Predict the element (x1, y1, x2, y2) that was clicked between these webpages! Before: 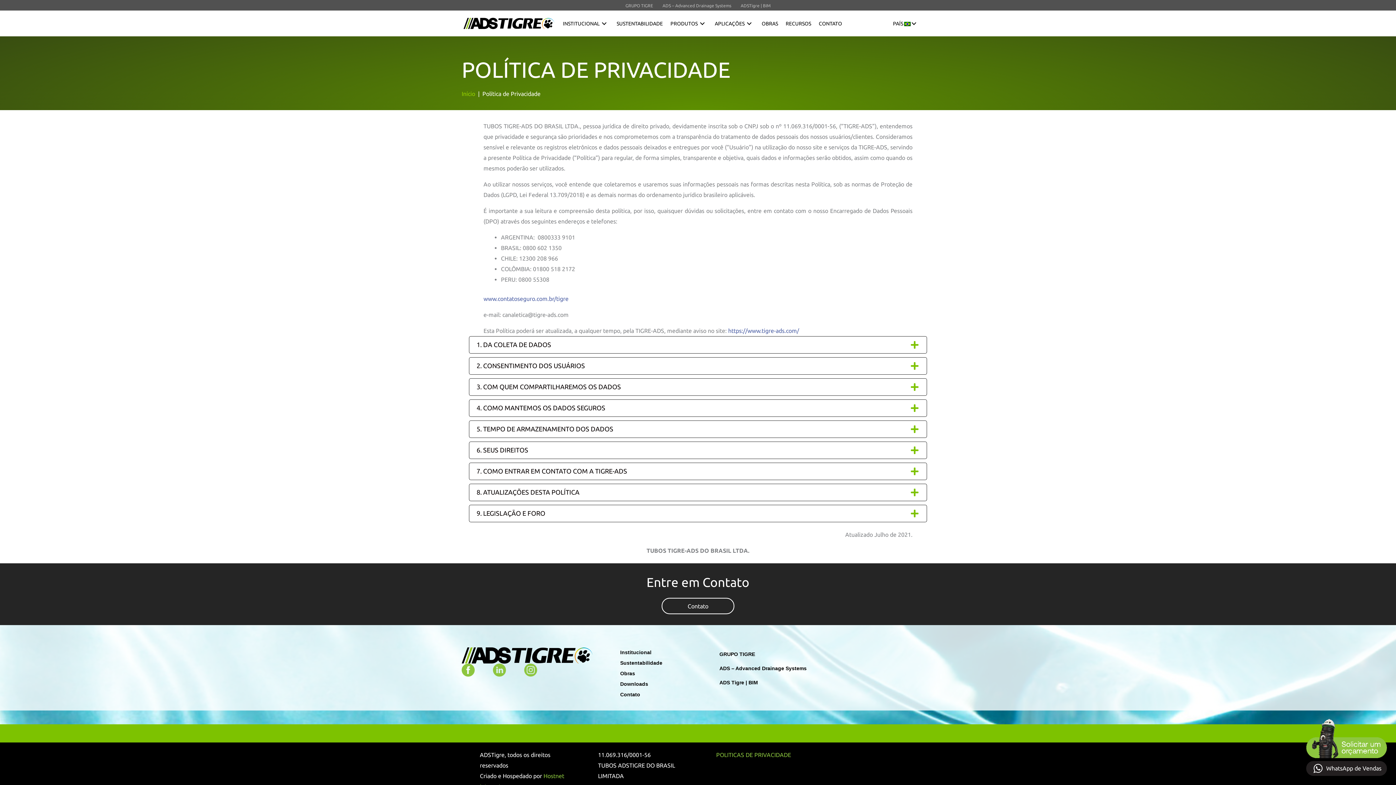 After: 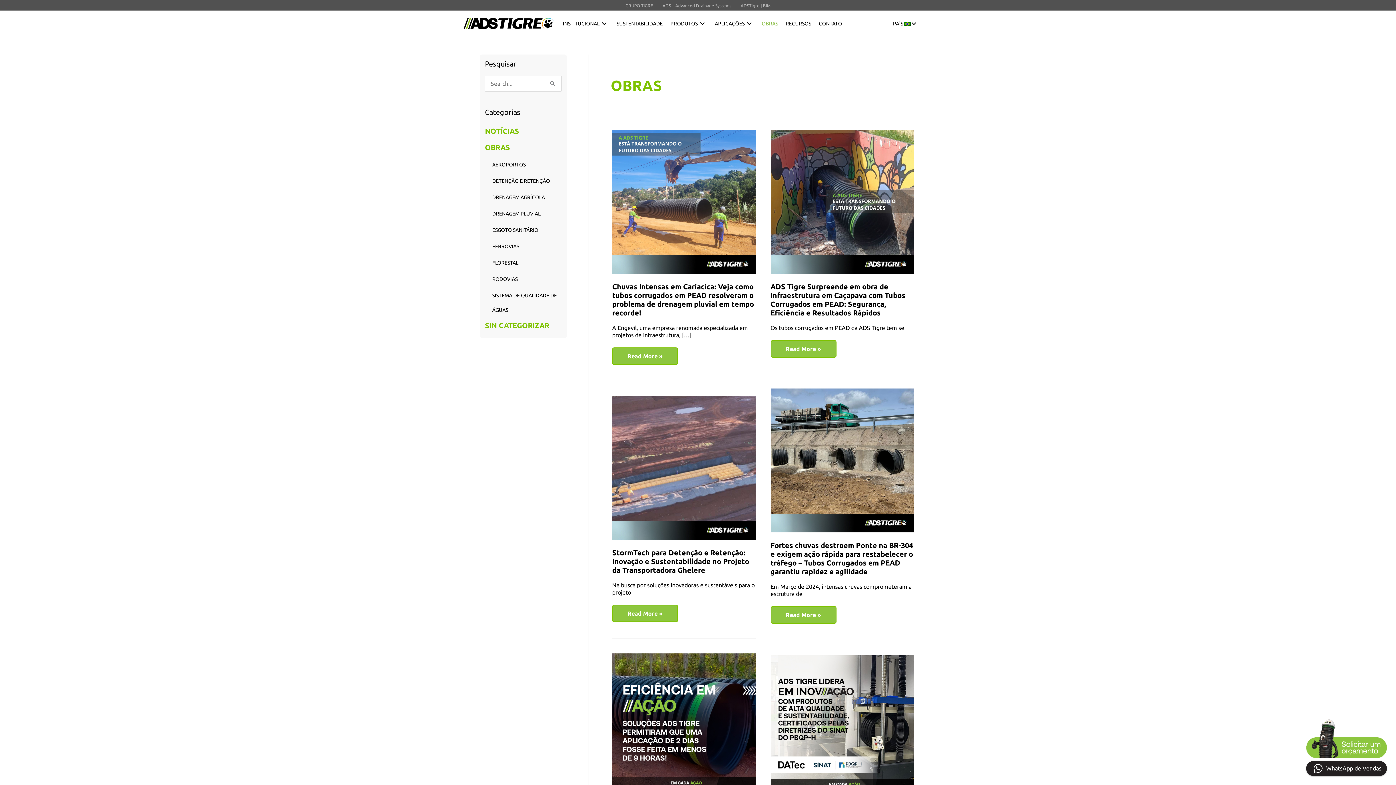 Action: bbox: (617, 668, 717, 678) label: Obras